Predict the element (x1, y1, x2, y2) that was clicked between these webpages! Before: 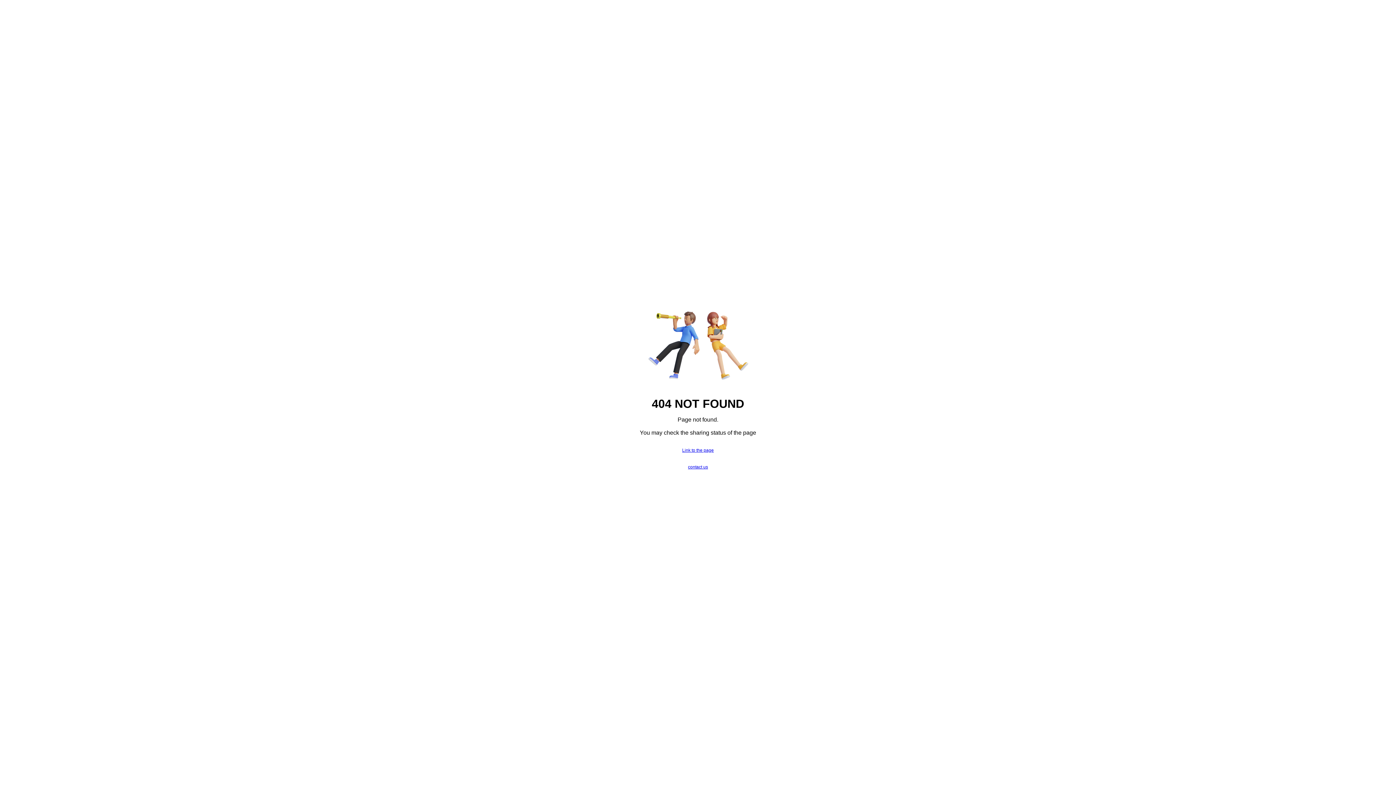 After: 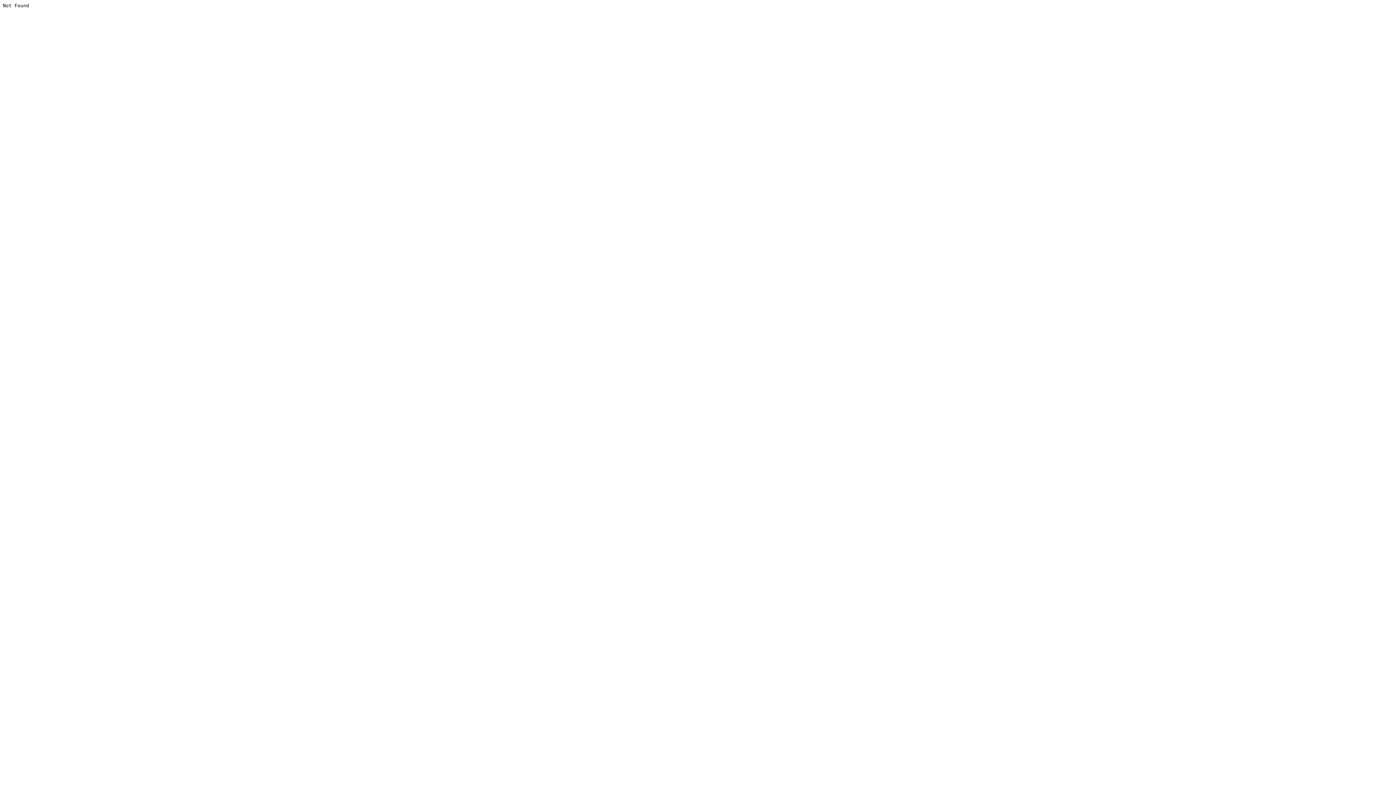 Action: label: Link to the page bbox: (682, 447, 714, 452)